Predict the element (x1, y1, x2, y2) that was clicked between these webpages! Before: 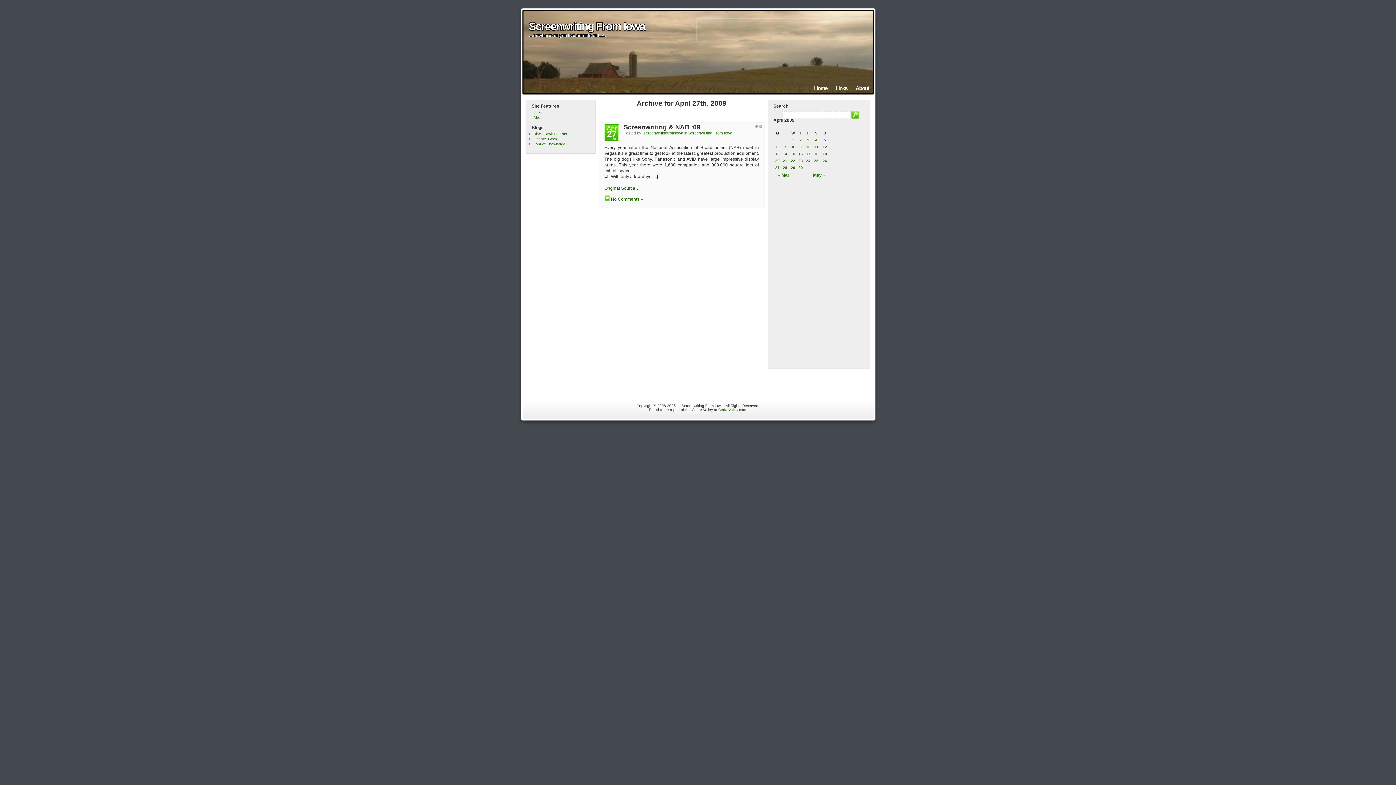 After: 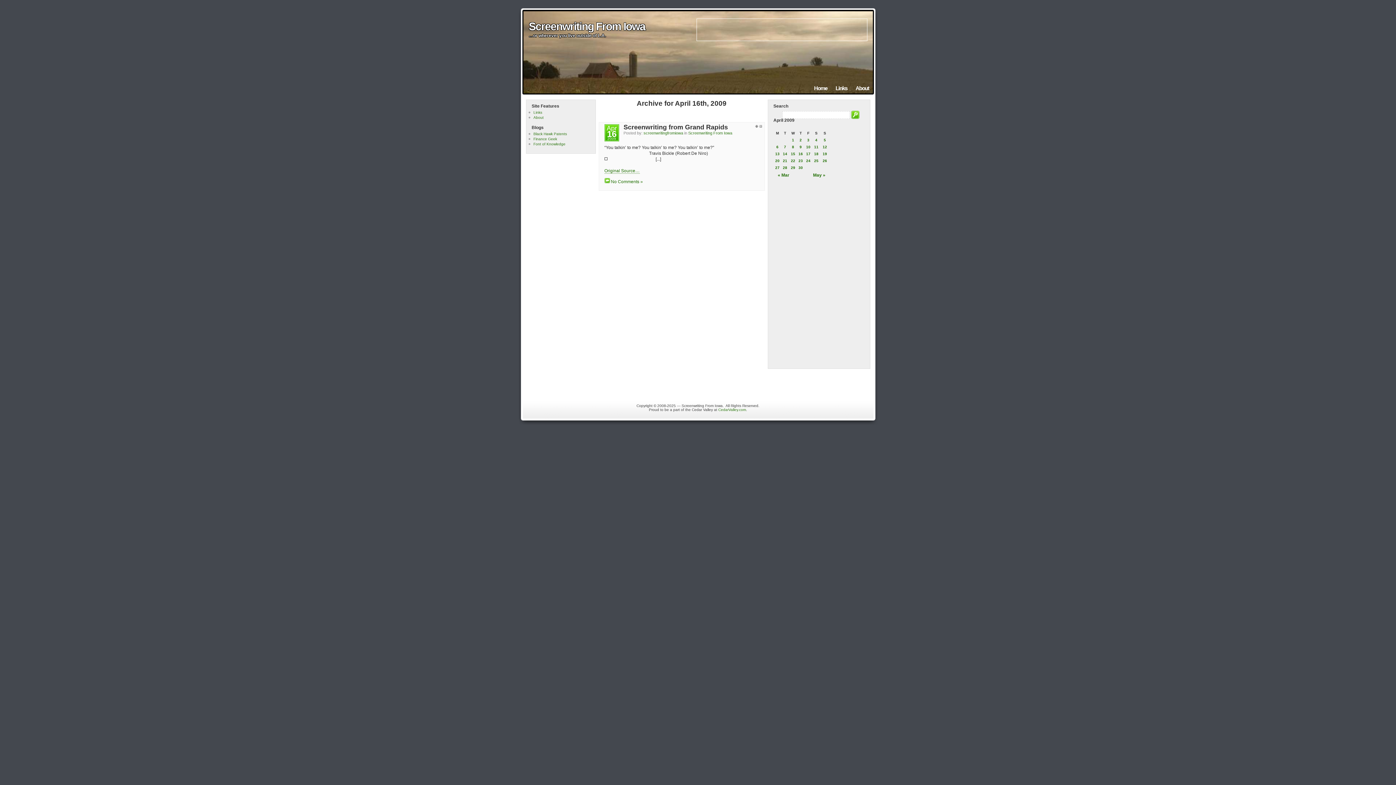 Action: bbox: (797, 152, 804, 156) label: 16